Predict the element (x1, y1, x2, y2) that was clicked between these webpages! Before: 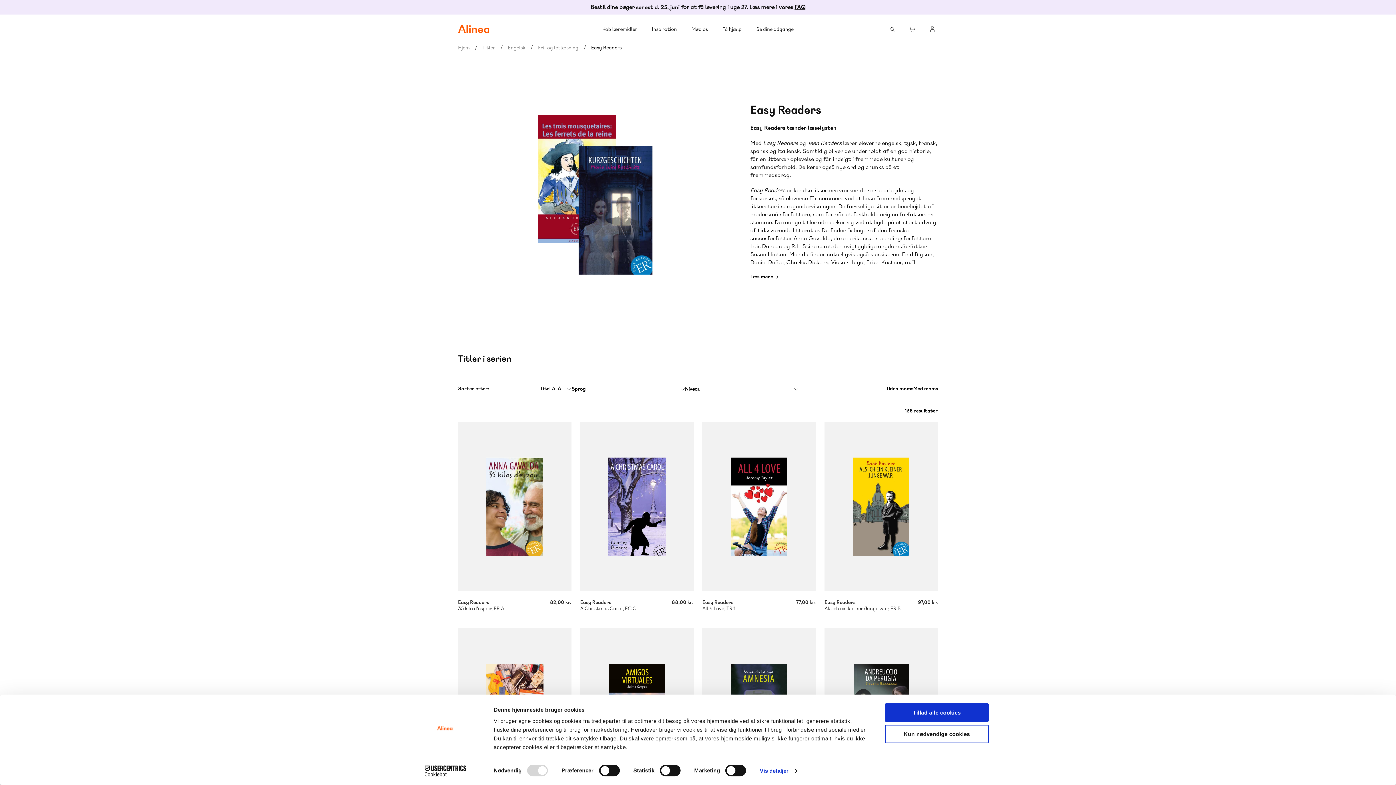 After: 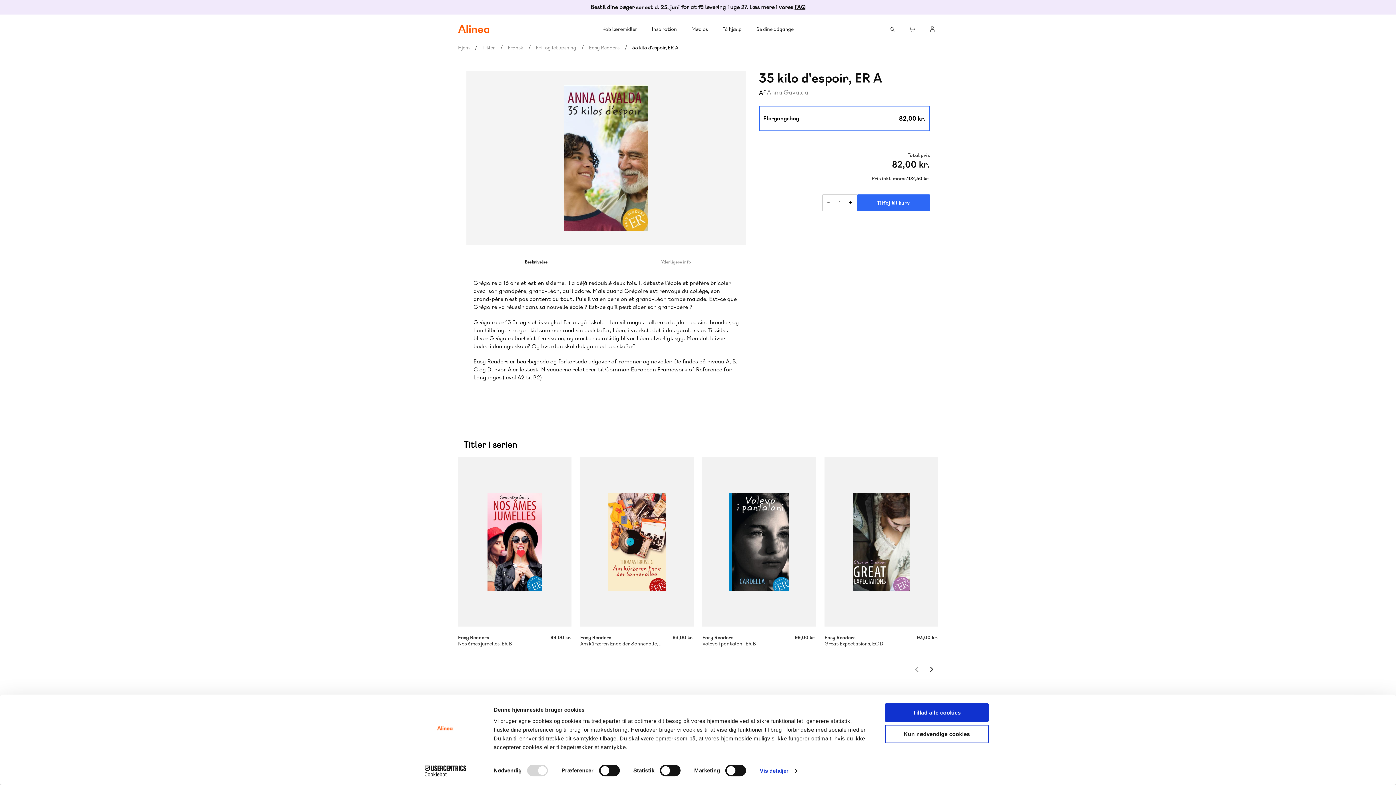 Action: bbox: (458, 591, 571, 612)